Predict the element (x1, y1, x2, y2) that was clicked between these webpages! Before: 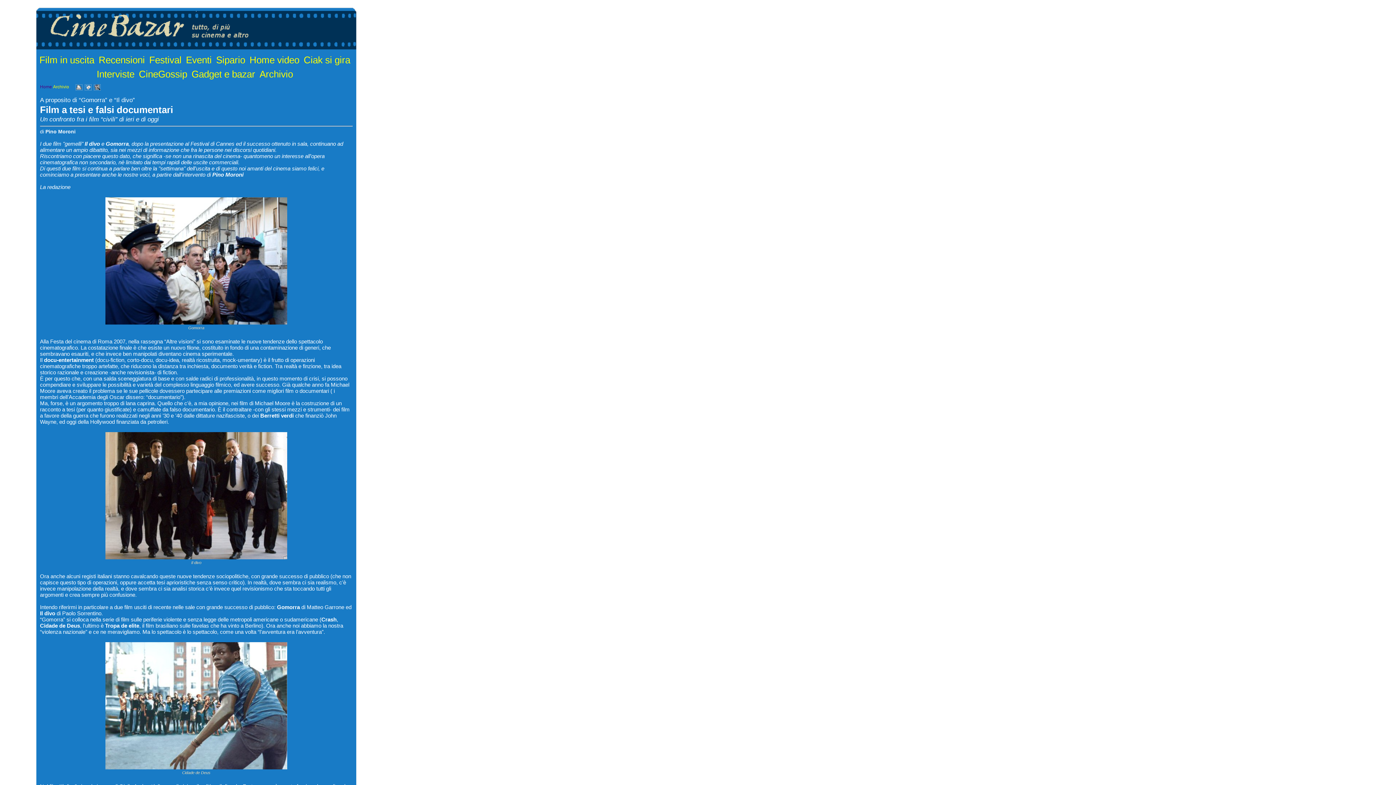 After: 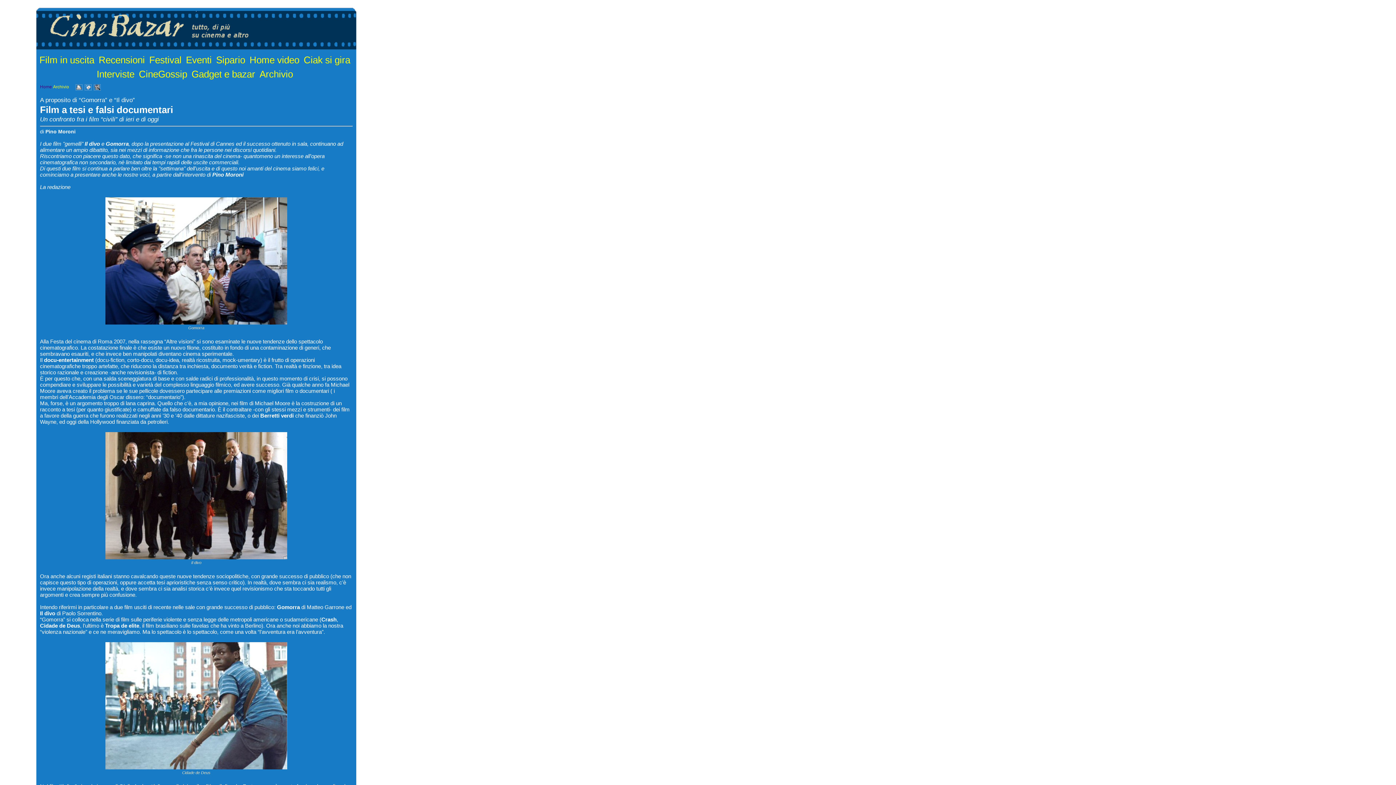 Action: bbox: (93, 85, 100, 89)